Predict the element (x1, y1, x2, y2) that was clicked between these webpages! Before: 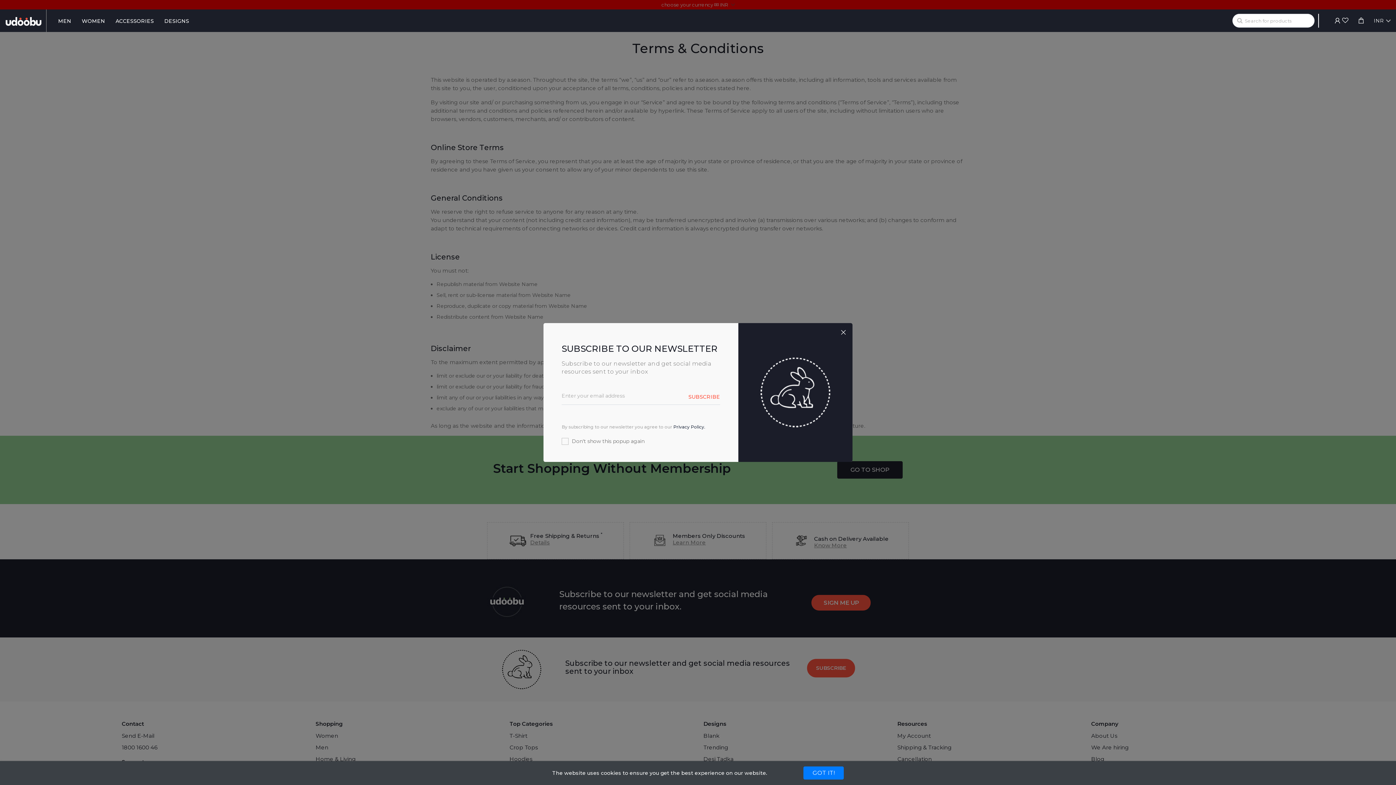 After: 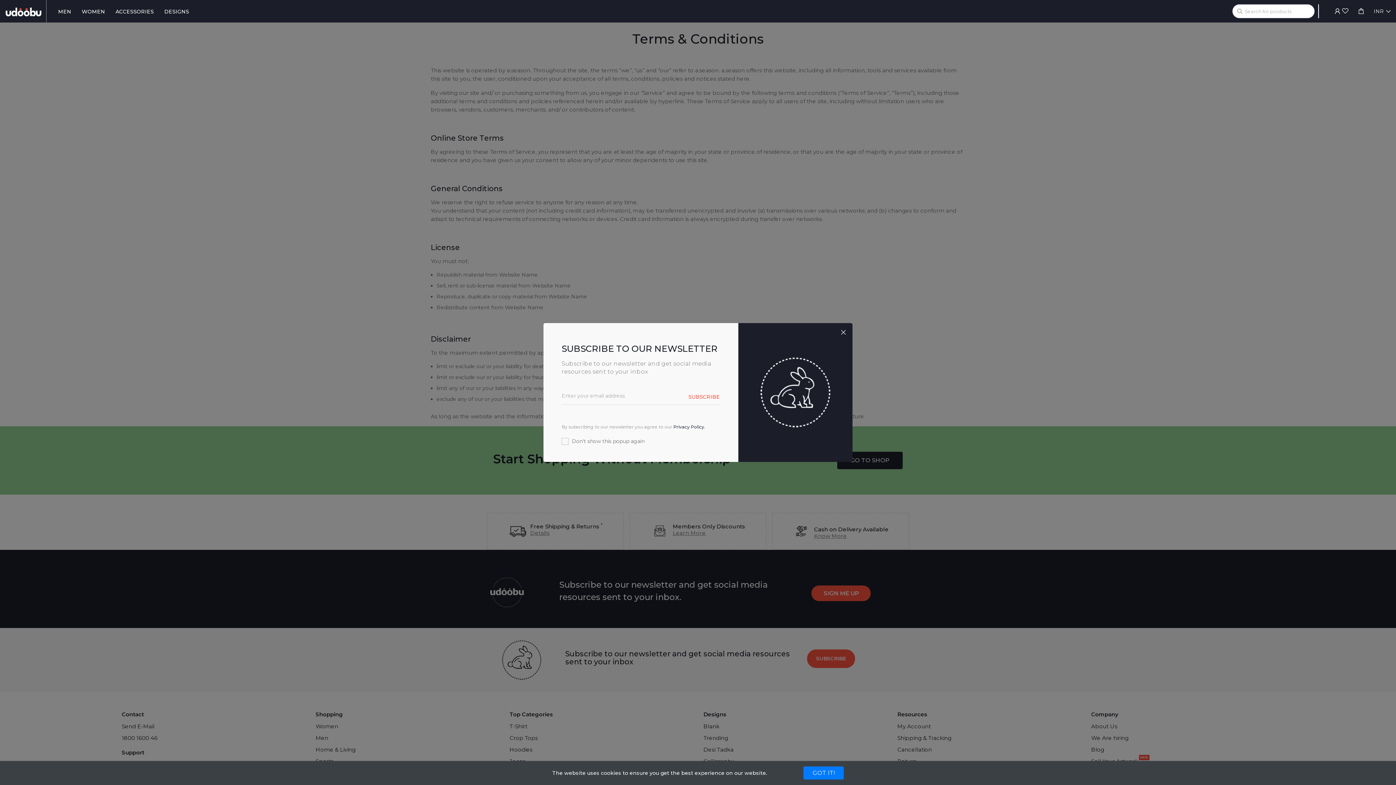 Action: label: SUBSCRIBE bbox: (688, 393, 720, 400)